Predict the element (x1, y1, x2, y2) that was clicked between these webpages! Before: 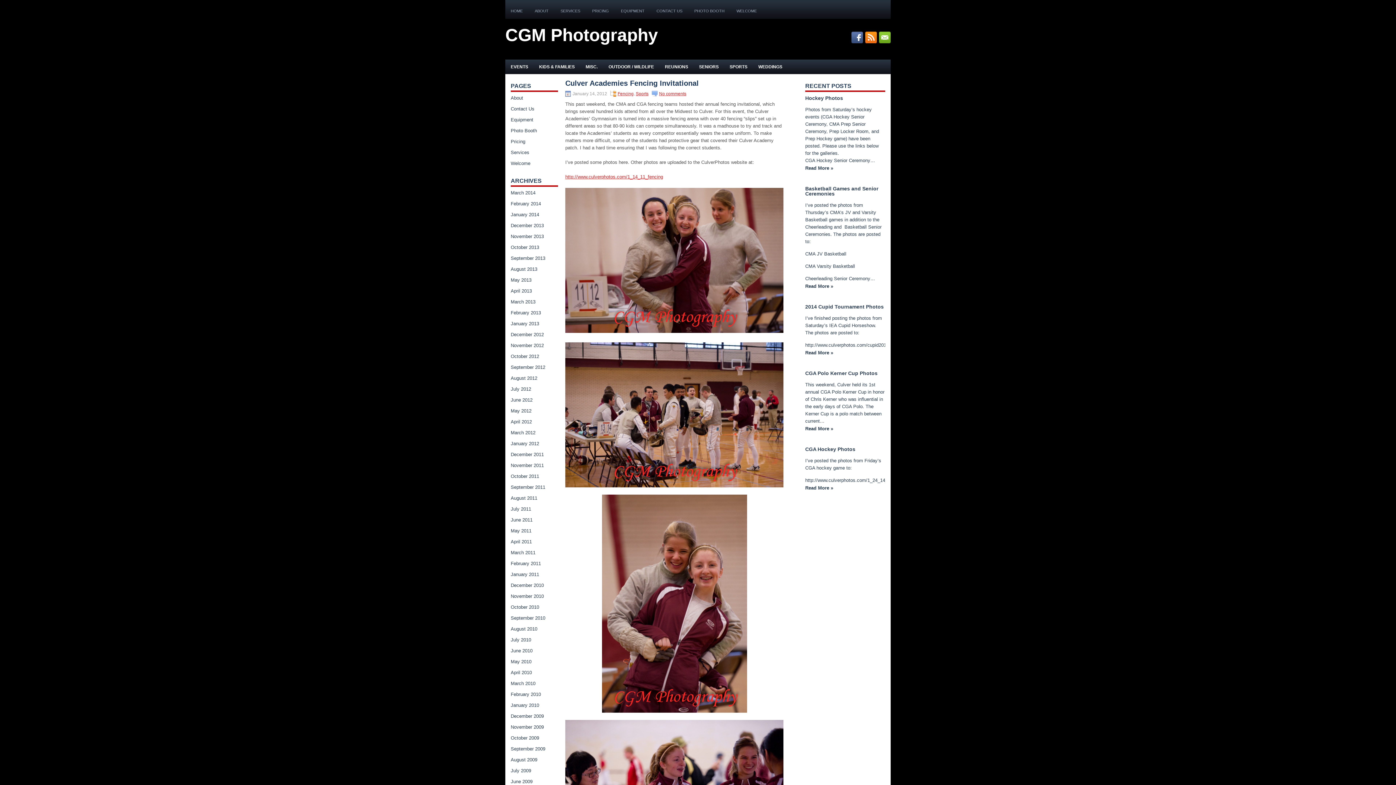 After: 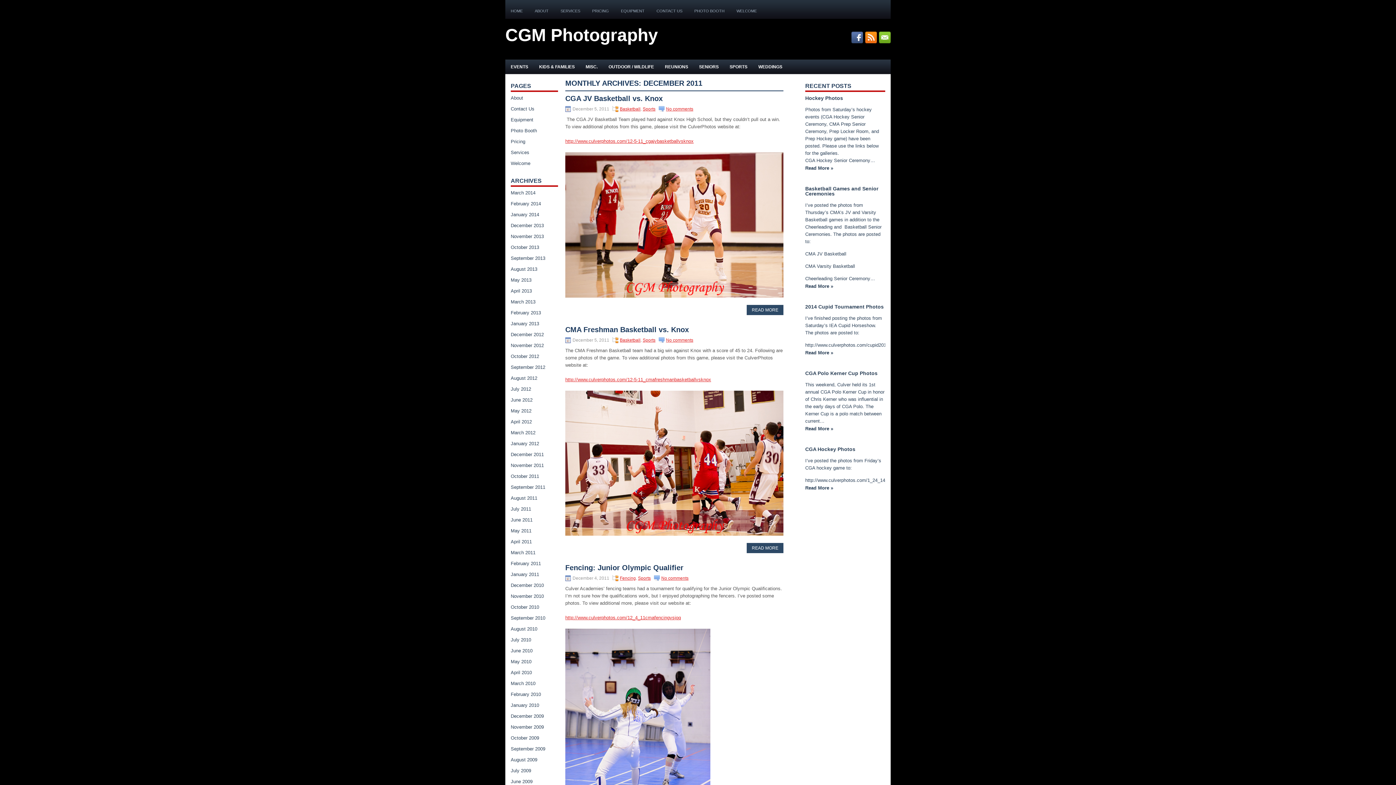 Action: bbox: (510, 452, 544, 457) label: December 2011